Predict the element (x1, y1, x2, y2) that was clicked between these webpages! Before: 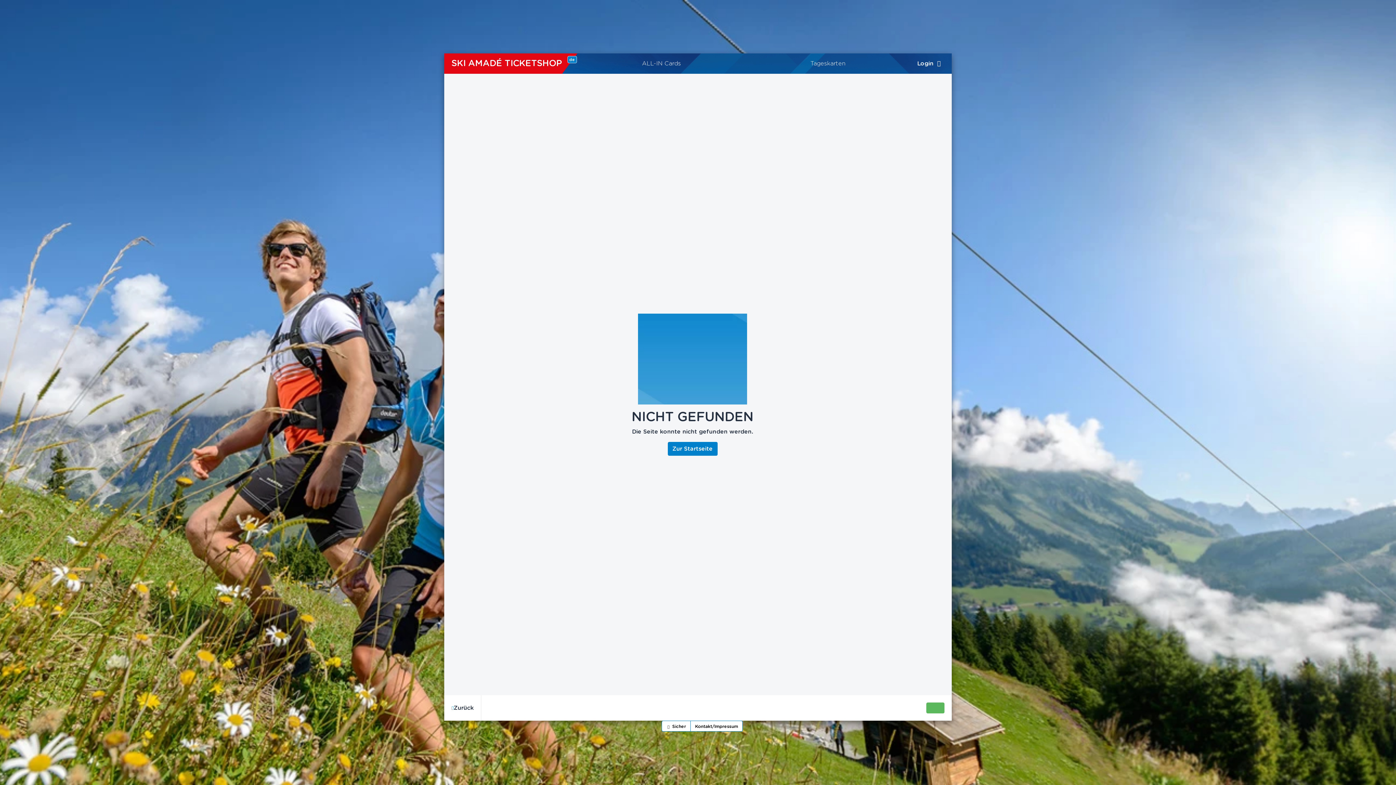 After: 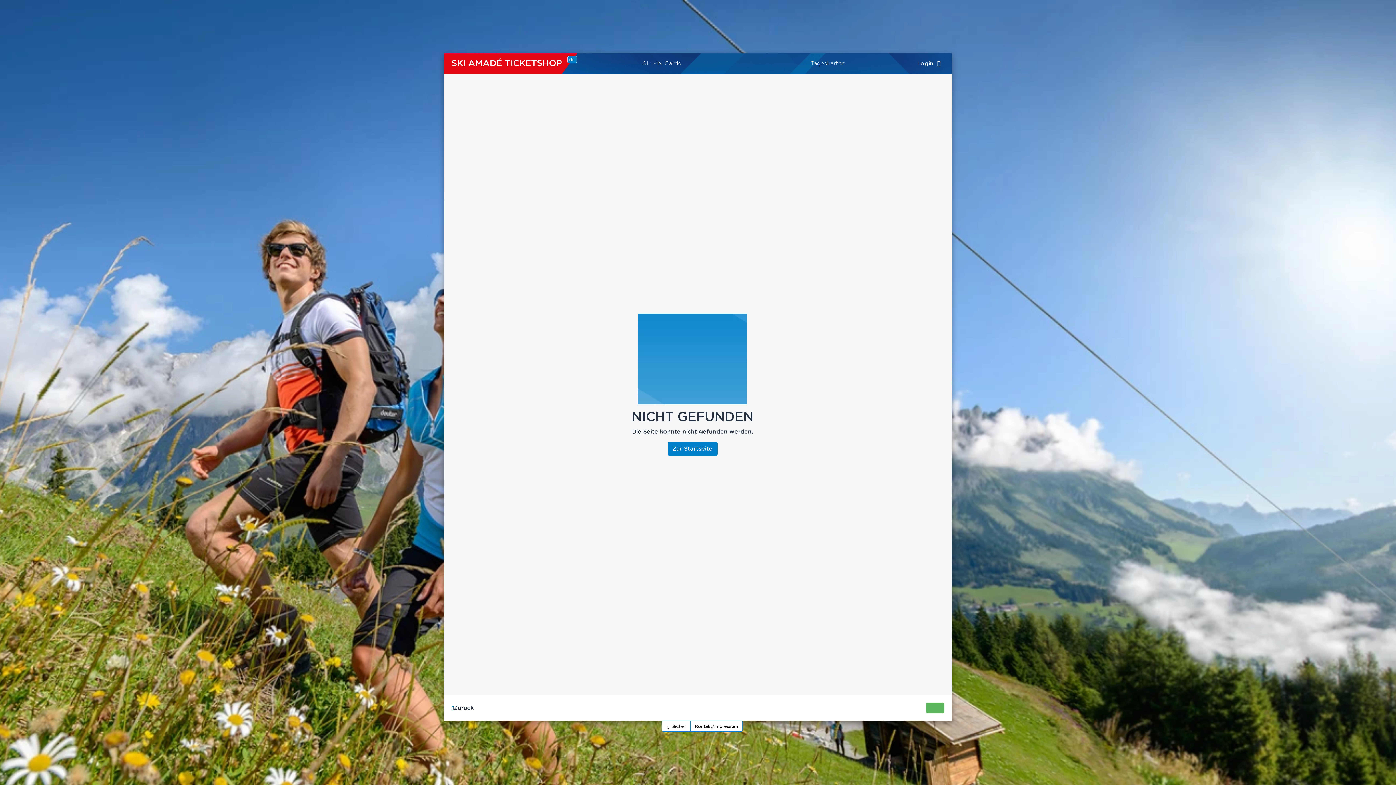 Action: bbox: (926, 702, 944, 713)